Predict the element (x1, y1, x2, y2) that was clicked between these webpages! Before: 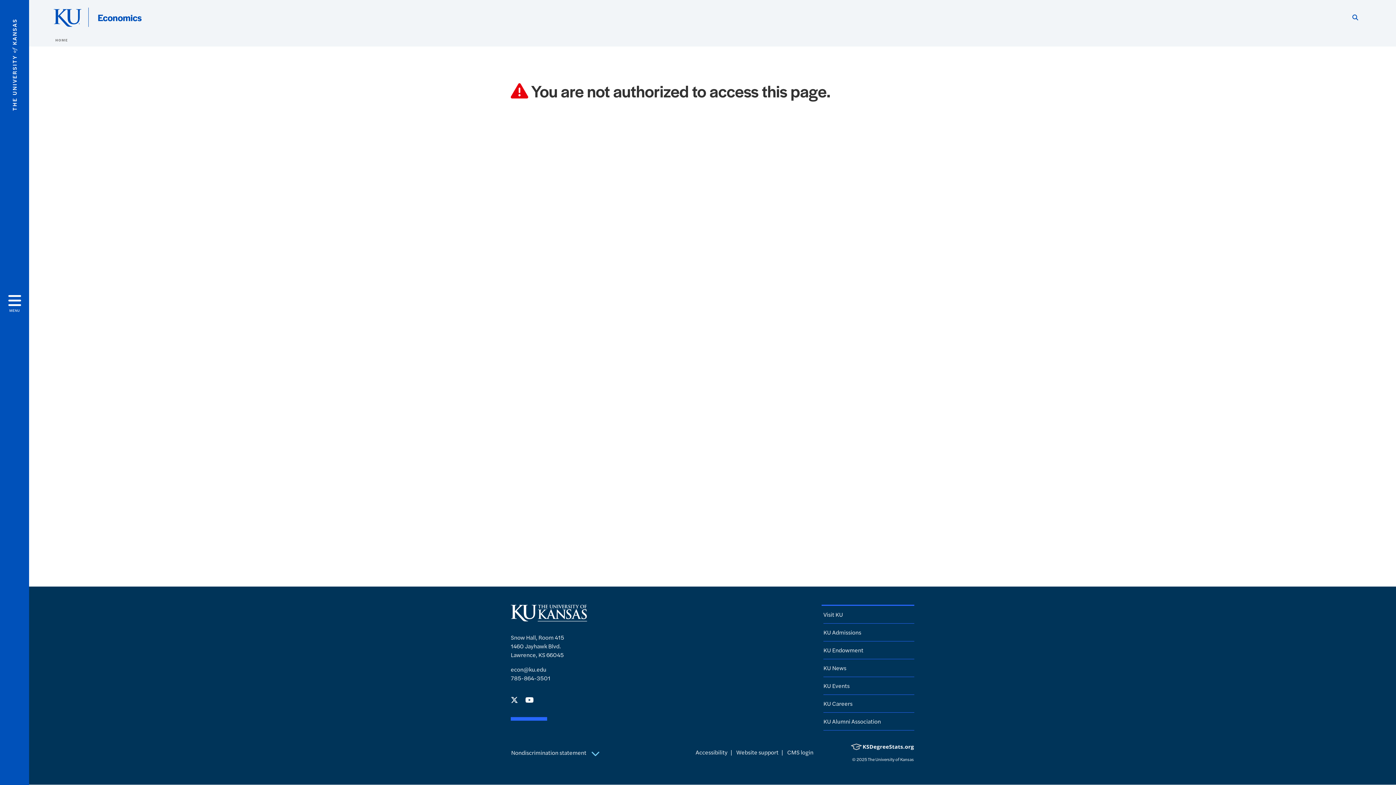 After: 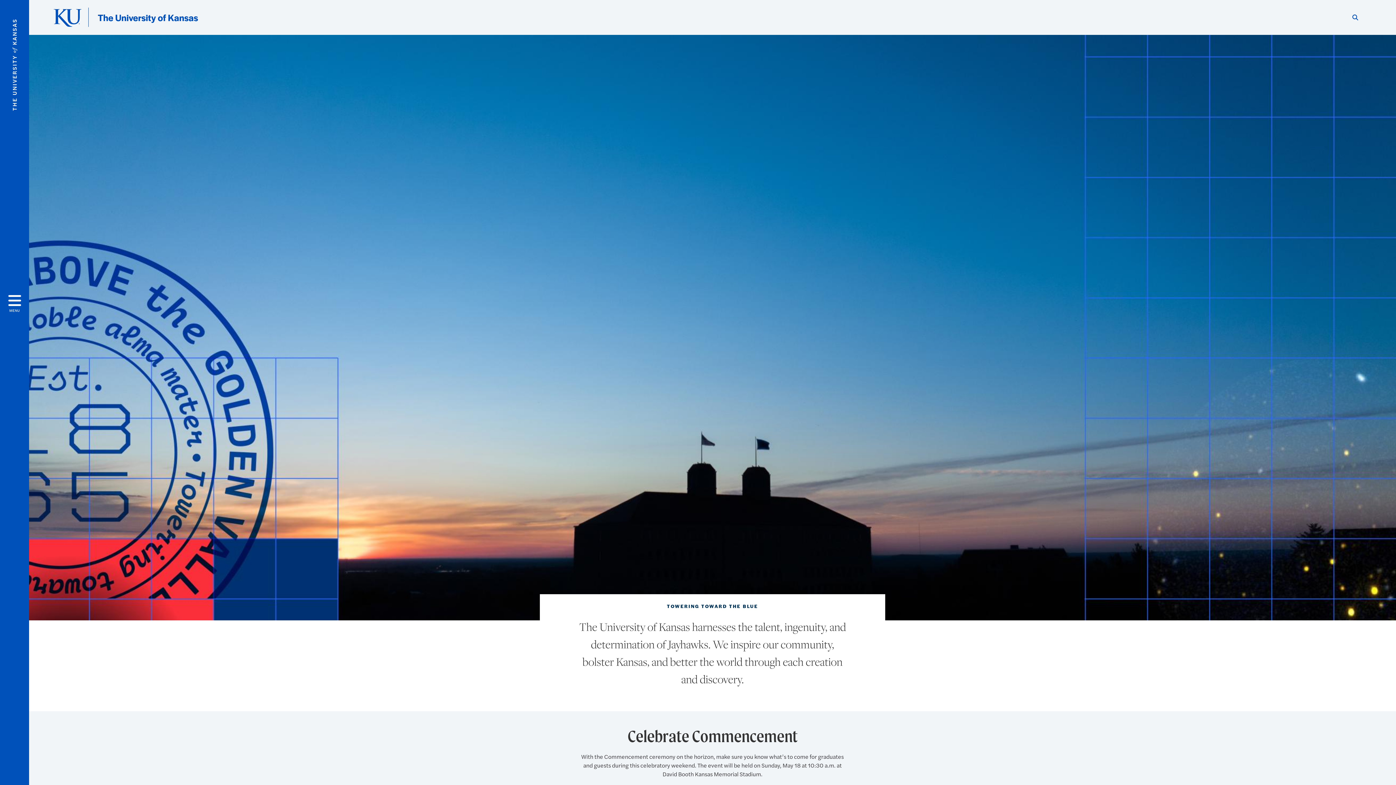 Action: bbox: (510, 614, 587, 622)